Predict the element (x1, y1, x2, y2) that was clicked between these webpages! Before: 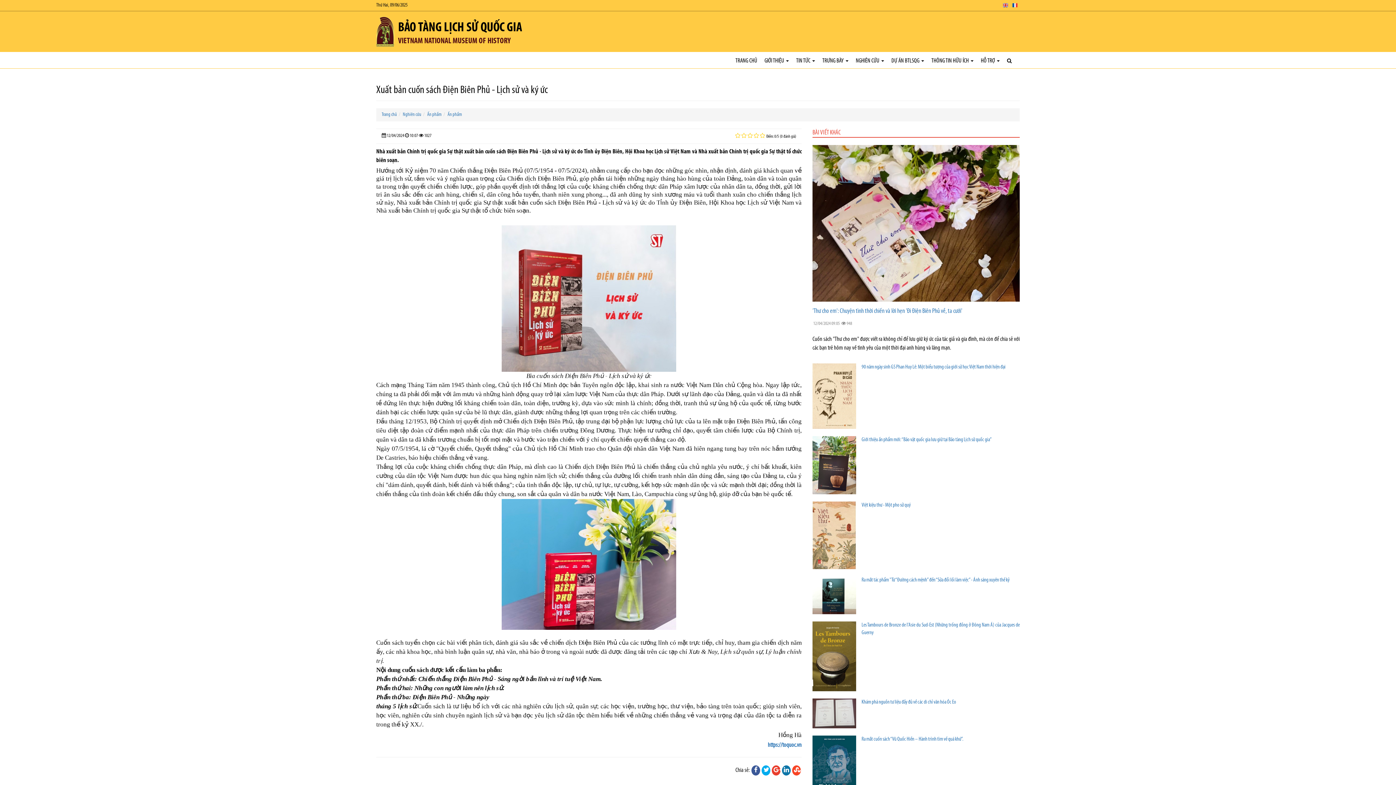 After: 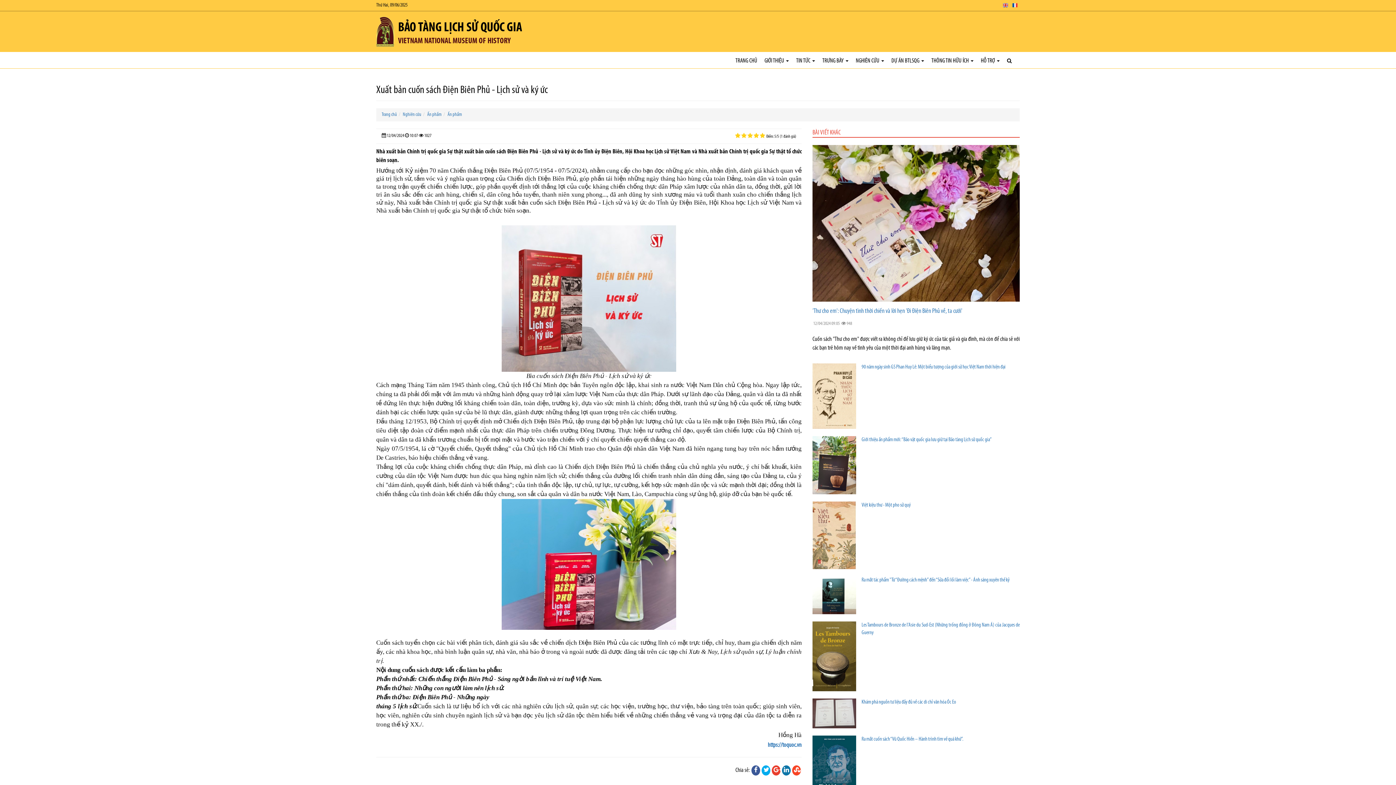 Action: bbox: (759, 132, 765, 138)